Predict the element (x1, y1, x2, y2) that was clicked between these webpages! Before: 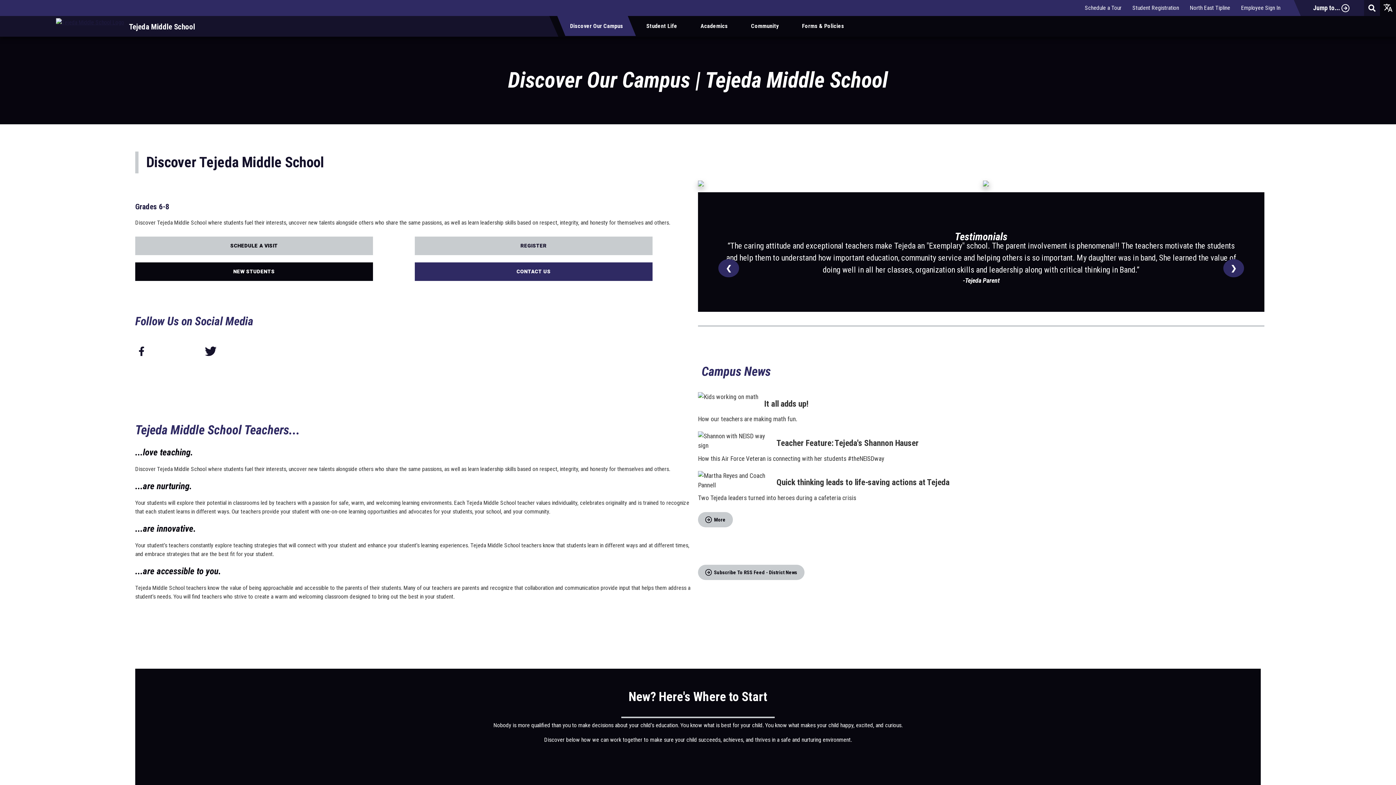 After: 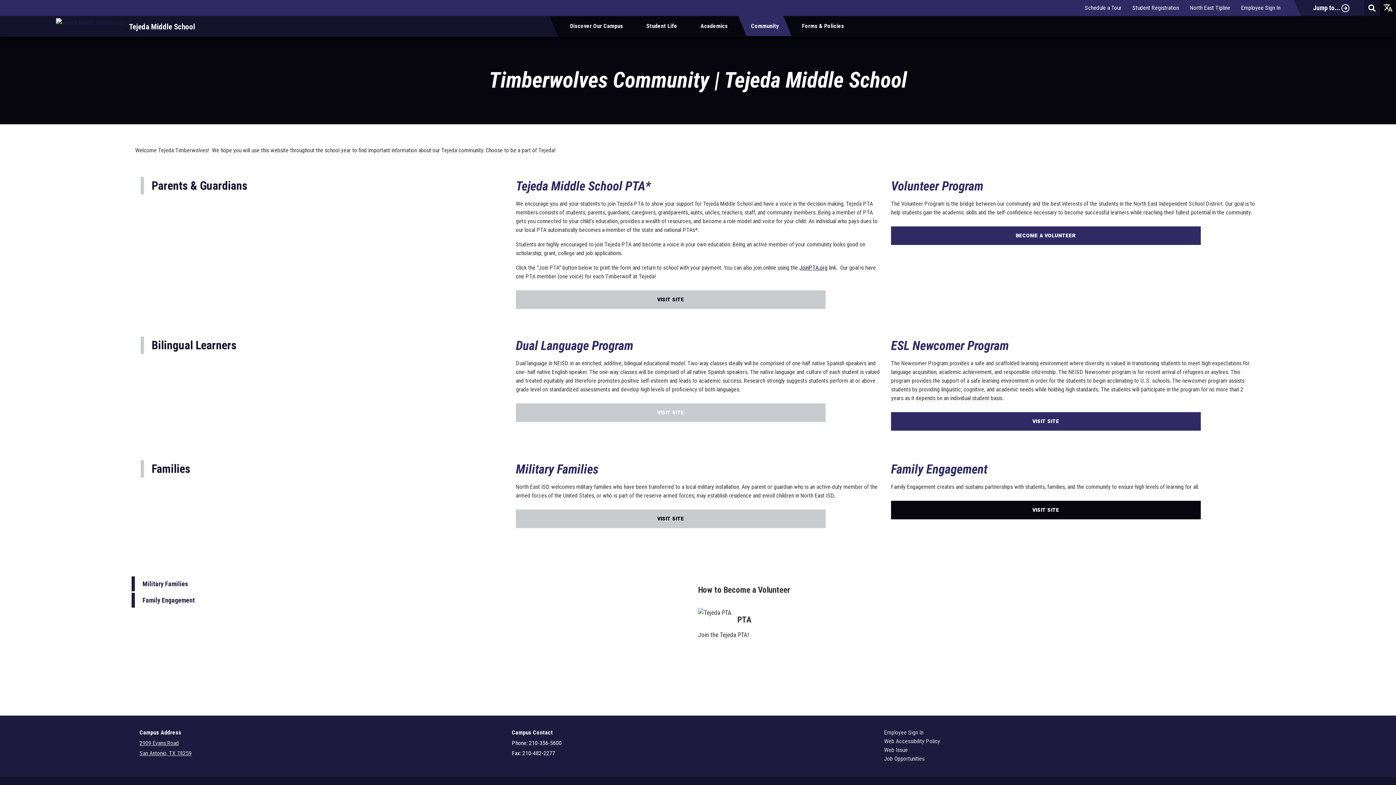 Action: bbox: (742, 16, 787, 36) label: Community